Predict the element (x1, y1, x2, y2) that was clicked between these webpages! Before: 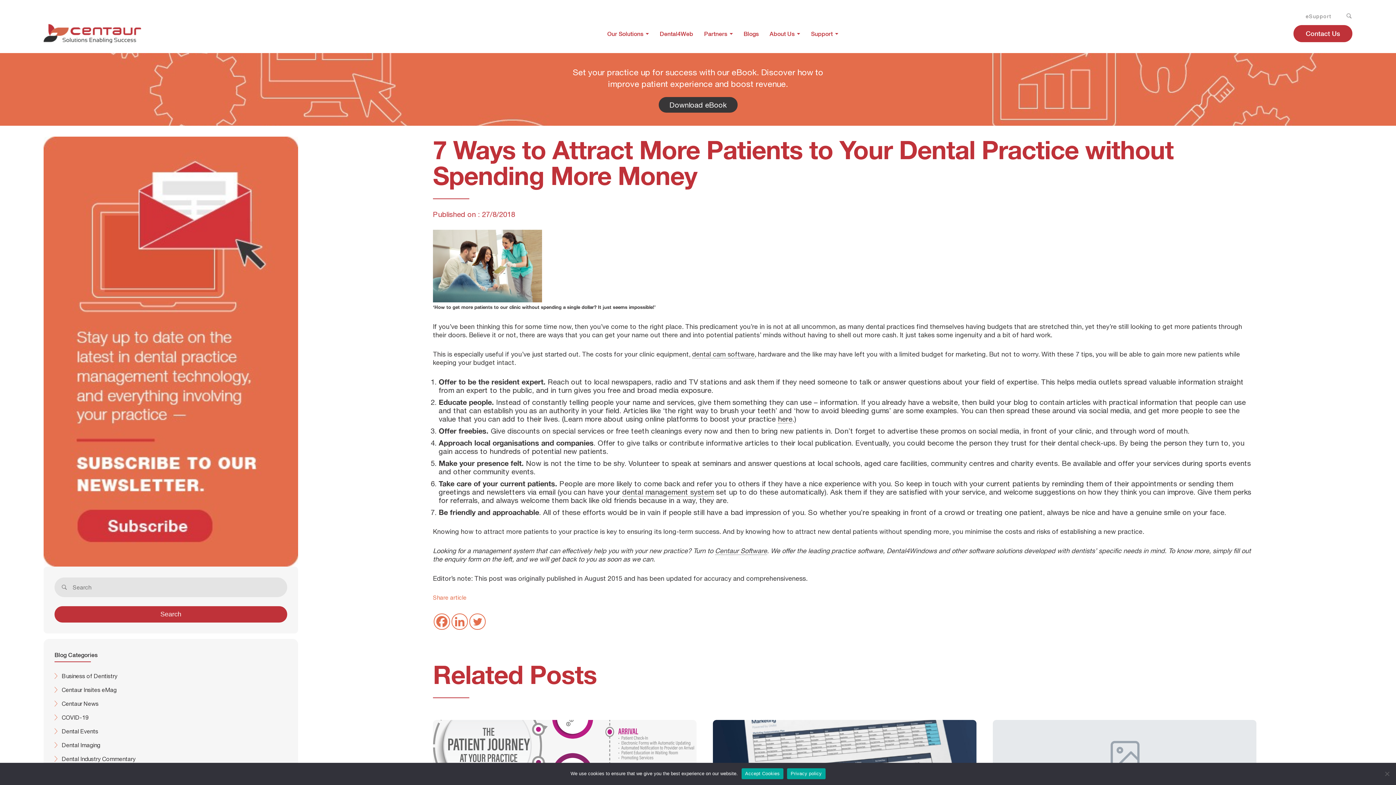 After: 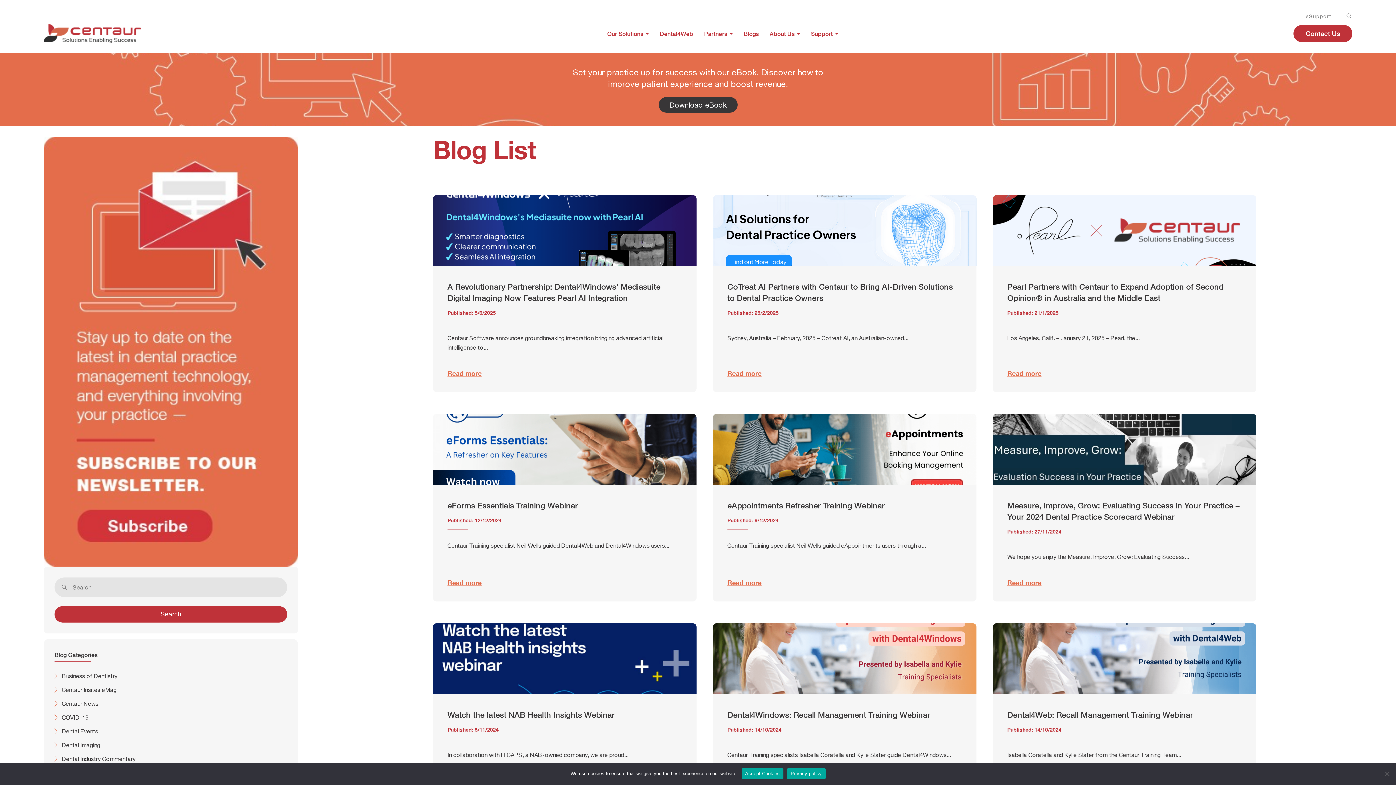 Action: label: Blogs bbox: (743, 29, 758, 37)